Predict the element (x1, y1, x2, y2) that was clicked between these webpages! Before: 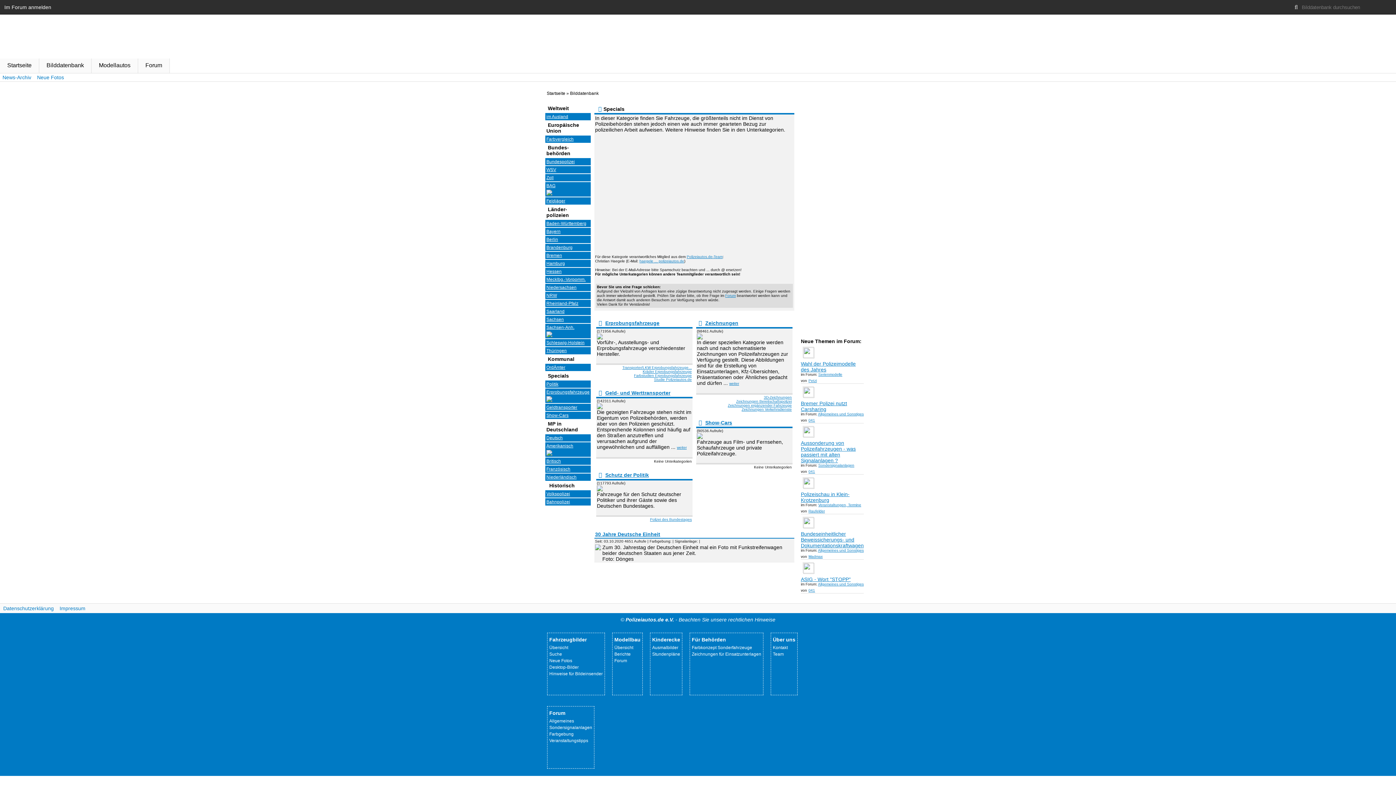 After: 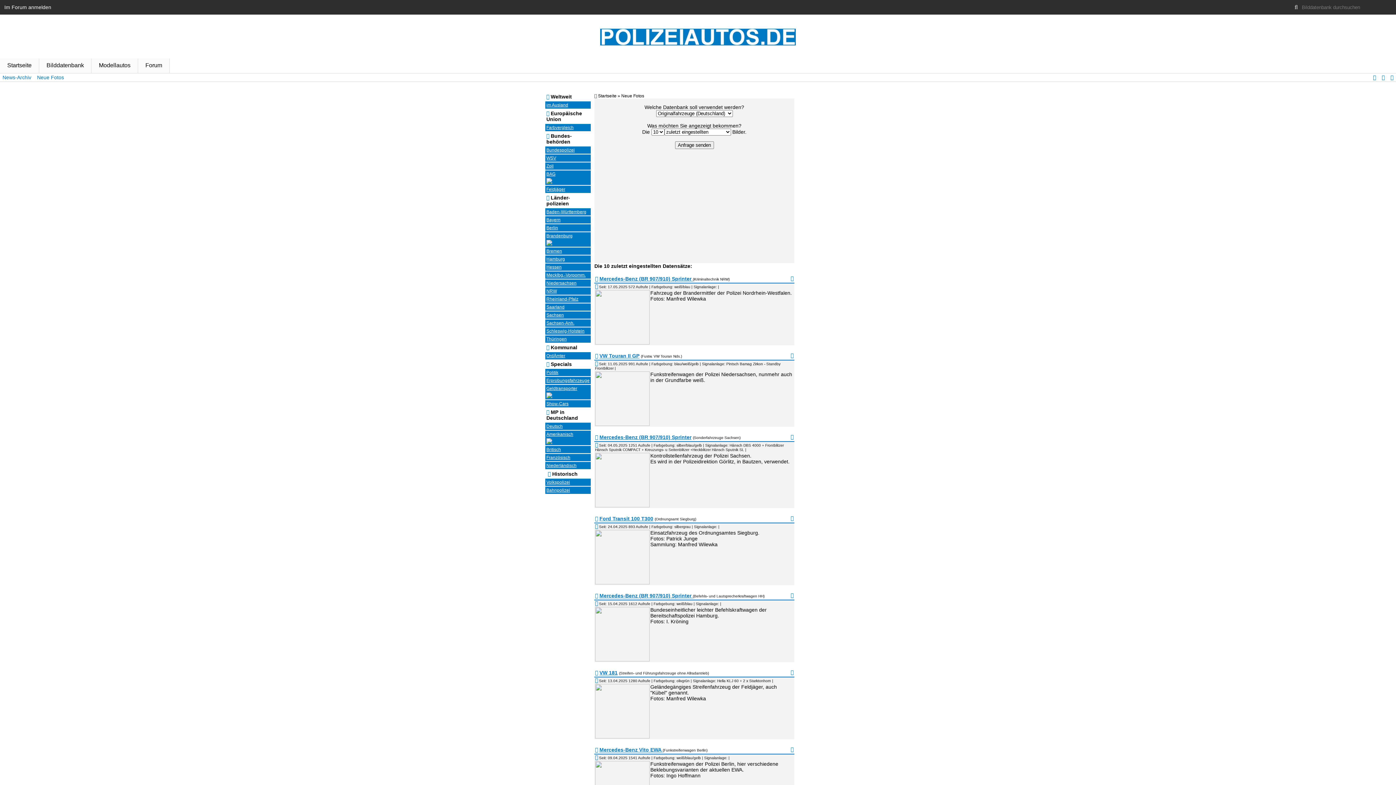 Action: label: Neue Fotos bbox: (549, 658, 572, 663)